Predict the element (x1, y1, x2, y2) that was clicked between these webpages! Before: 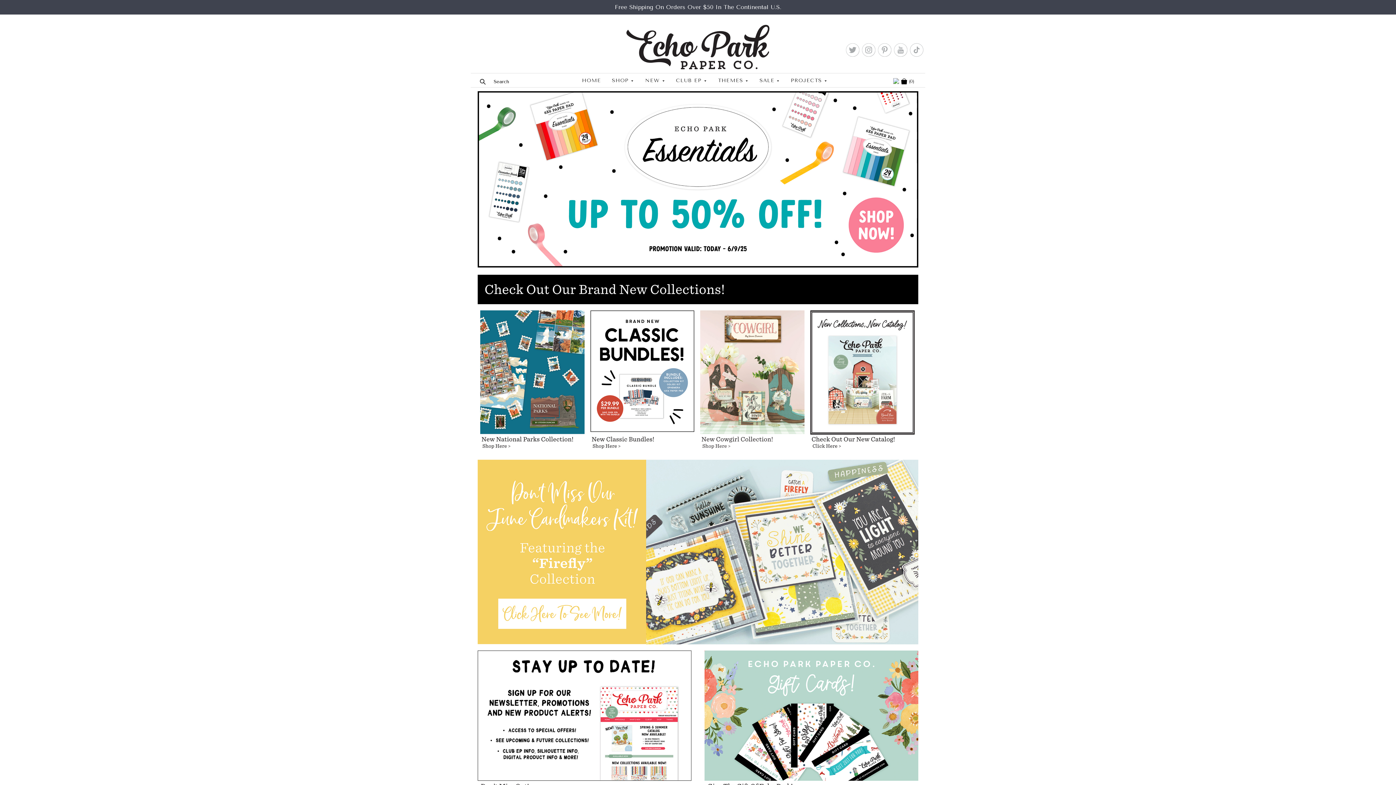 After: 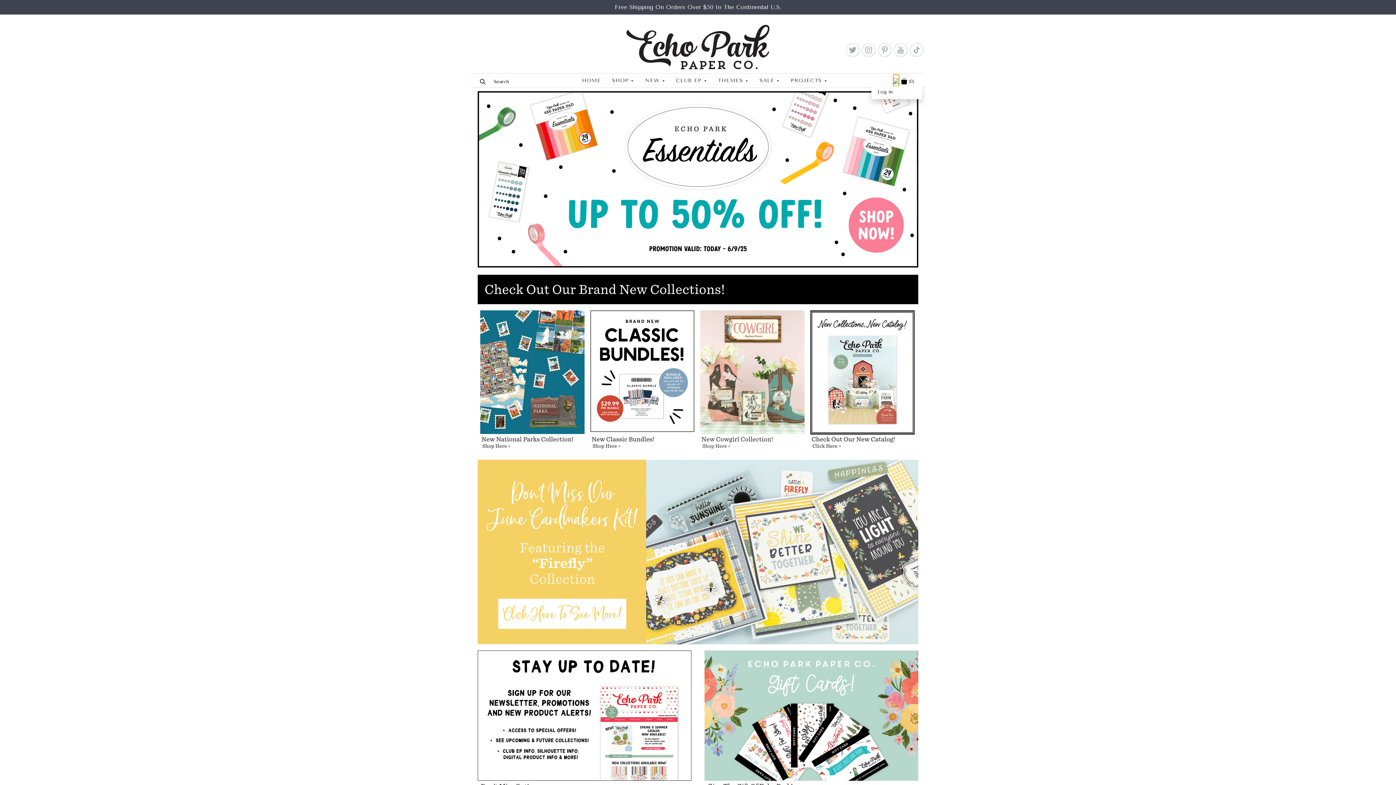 Action: bbox: (893, 74, 899, 86)